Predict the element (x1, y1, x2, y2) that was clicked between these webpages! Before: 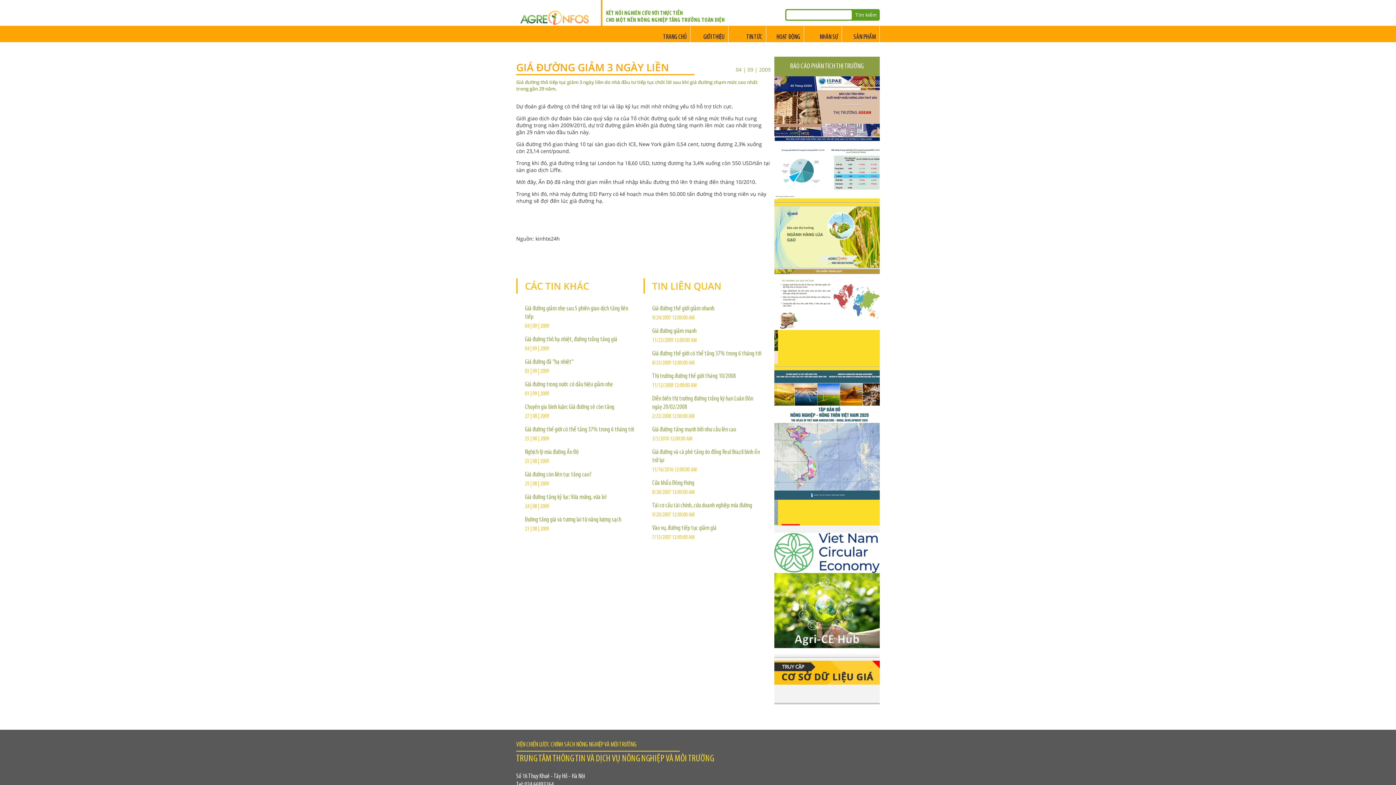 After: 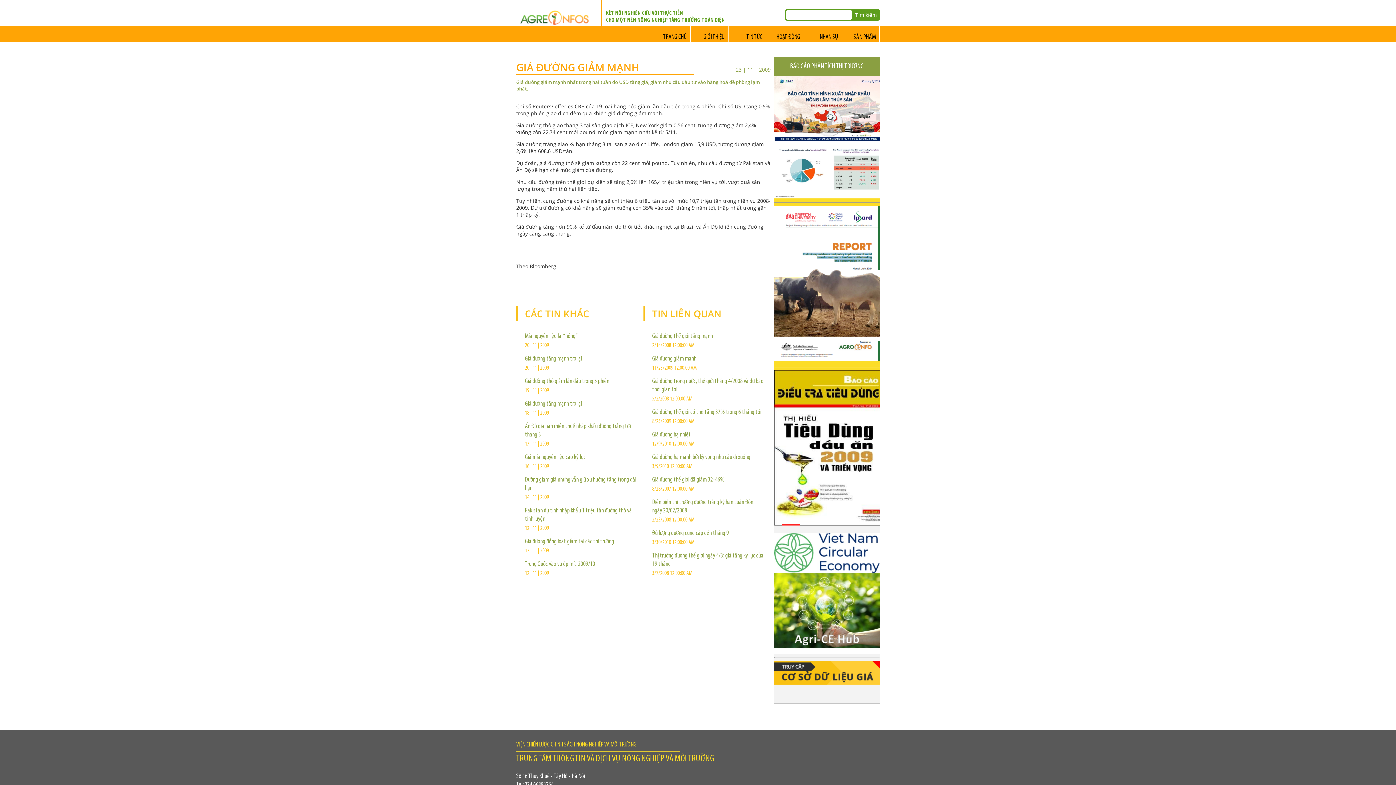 Action: bbox: (652, 328, 696, 334) label: Giá đường giảm mạnh